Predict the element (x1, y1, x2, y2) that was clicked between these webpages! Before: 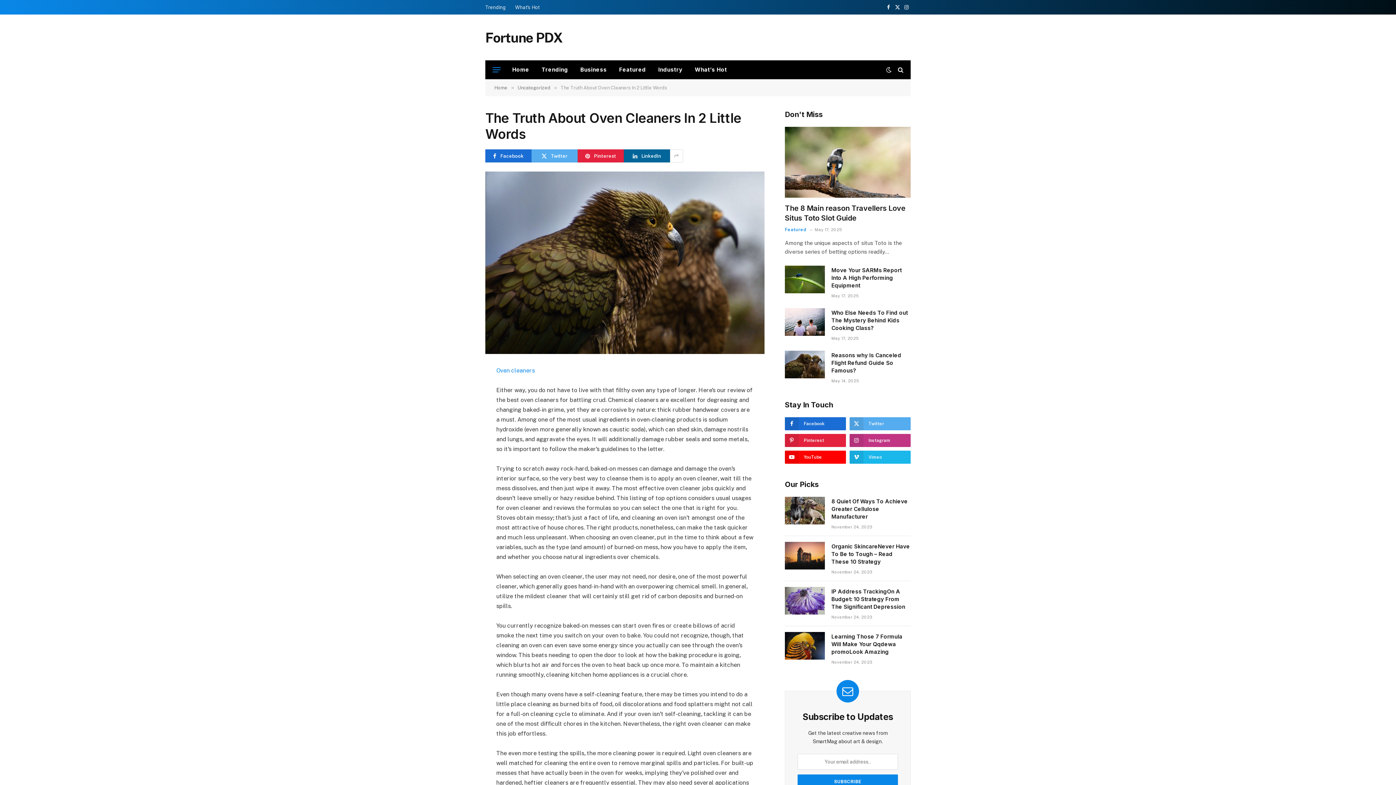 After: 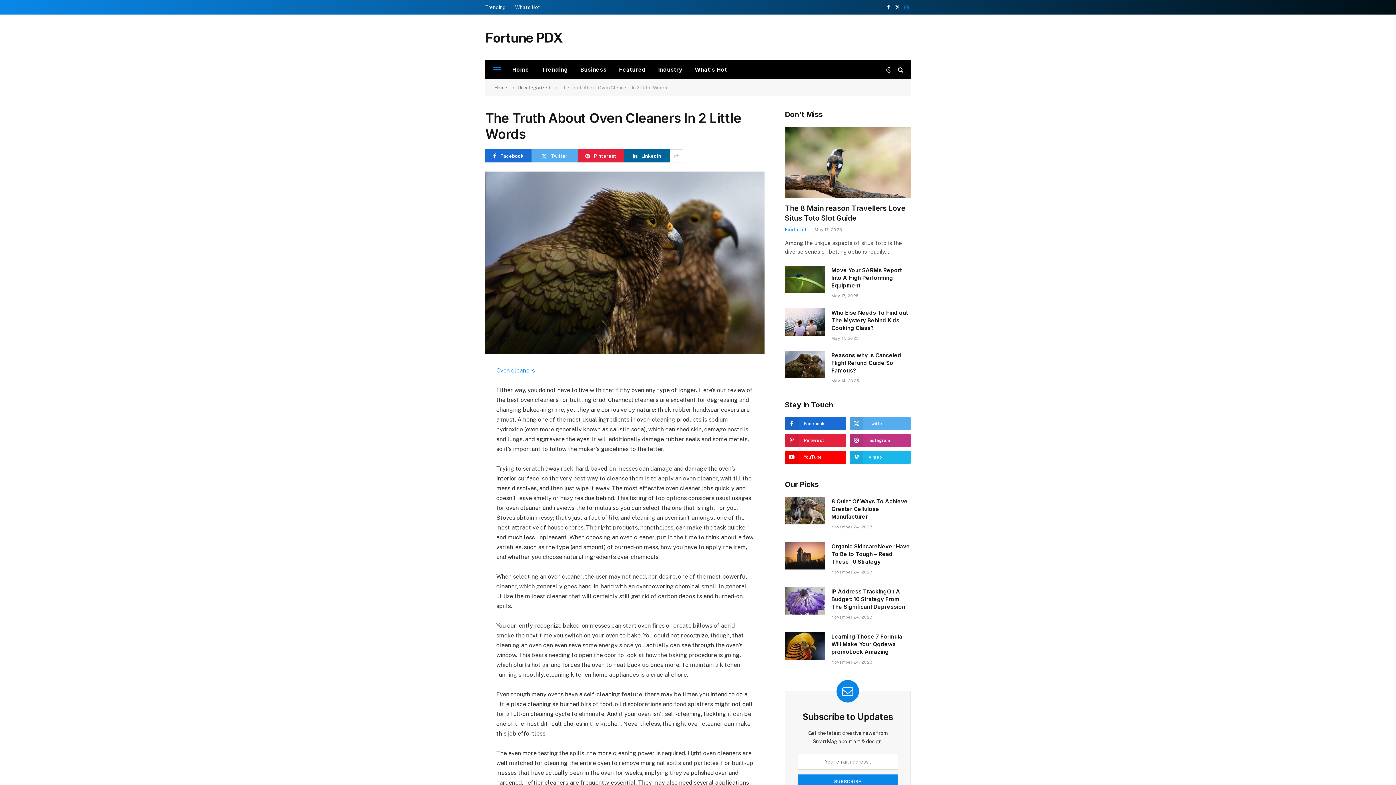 Action: bbox: (902, 0, 910, 14) label: Instagram